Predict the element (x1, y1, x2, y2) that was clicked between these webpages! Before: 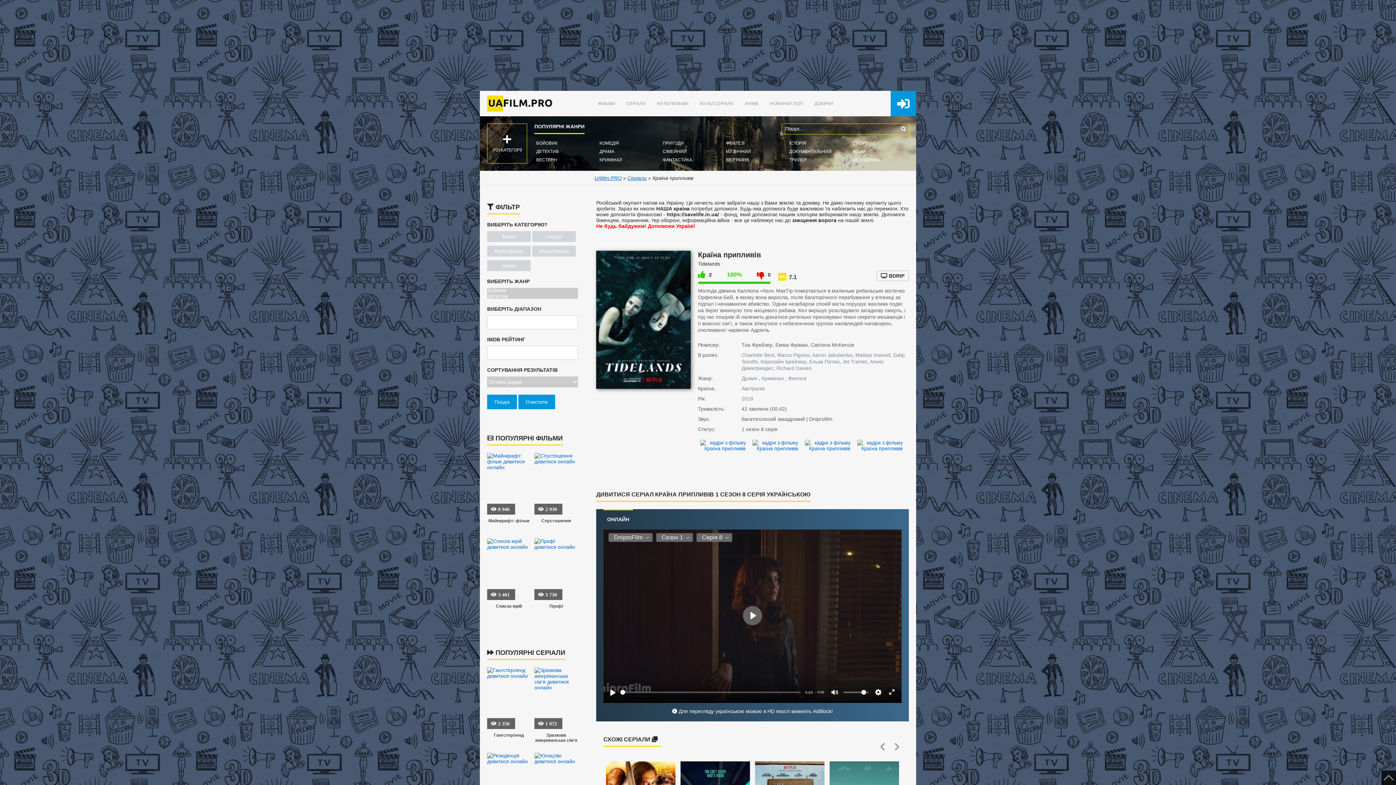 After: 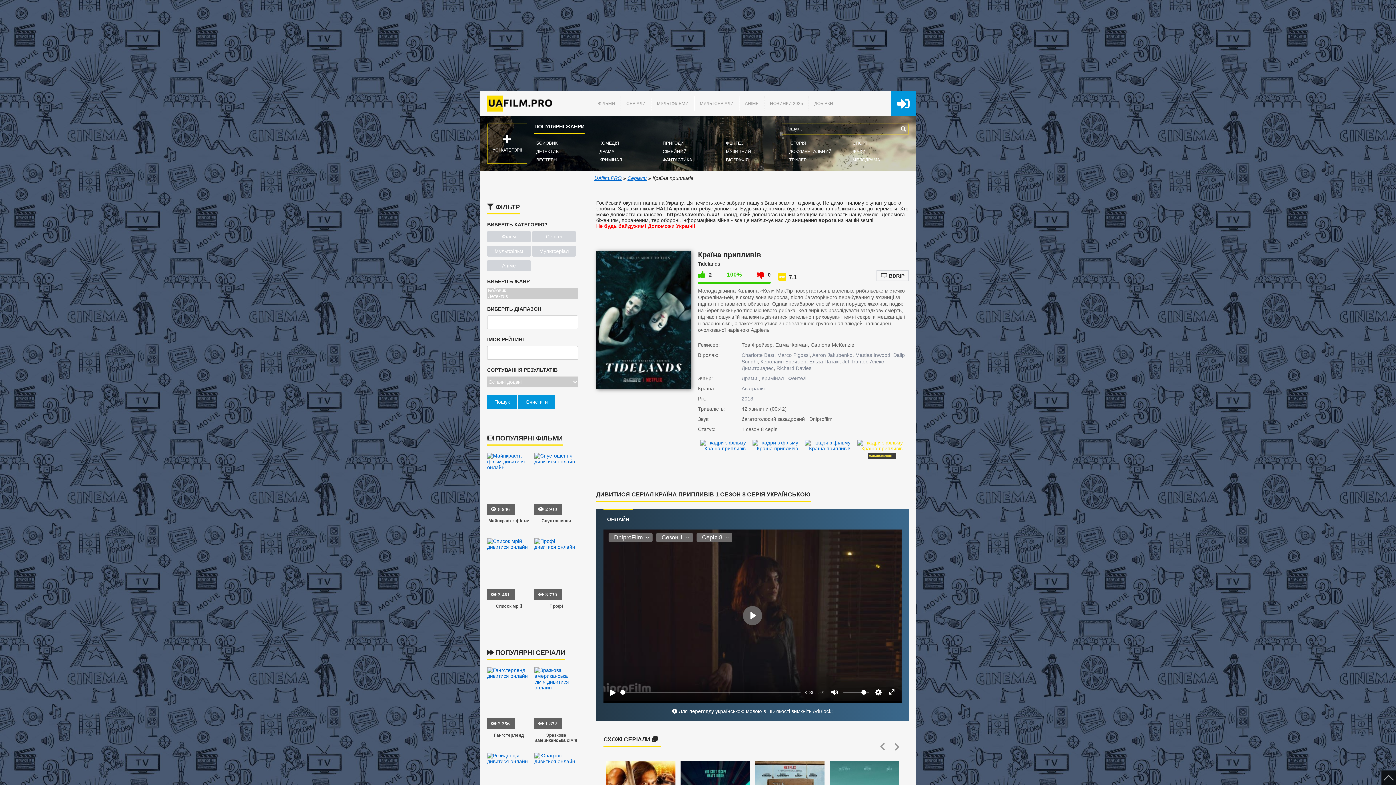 Action: bbox: (857, 440, 906, 472)